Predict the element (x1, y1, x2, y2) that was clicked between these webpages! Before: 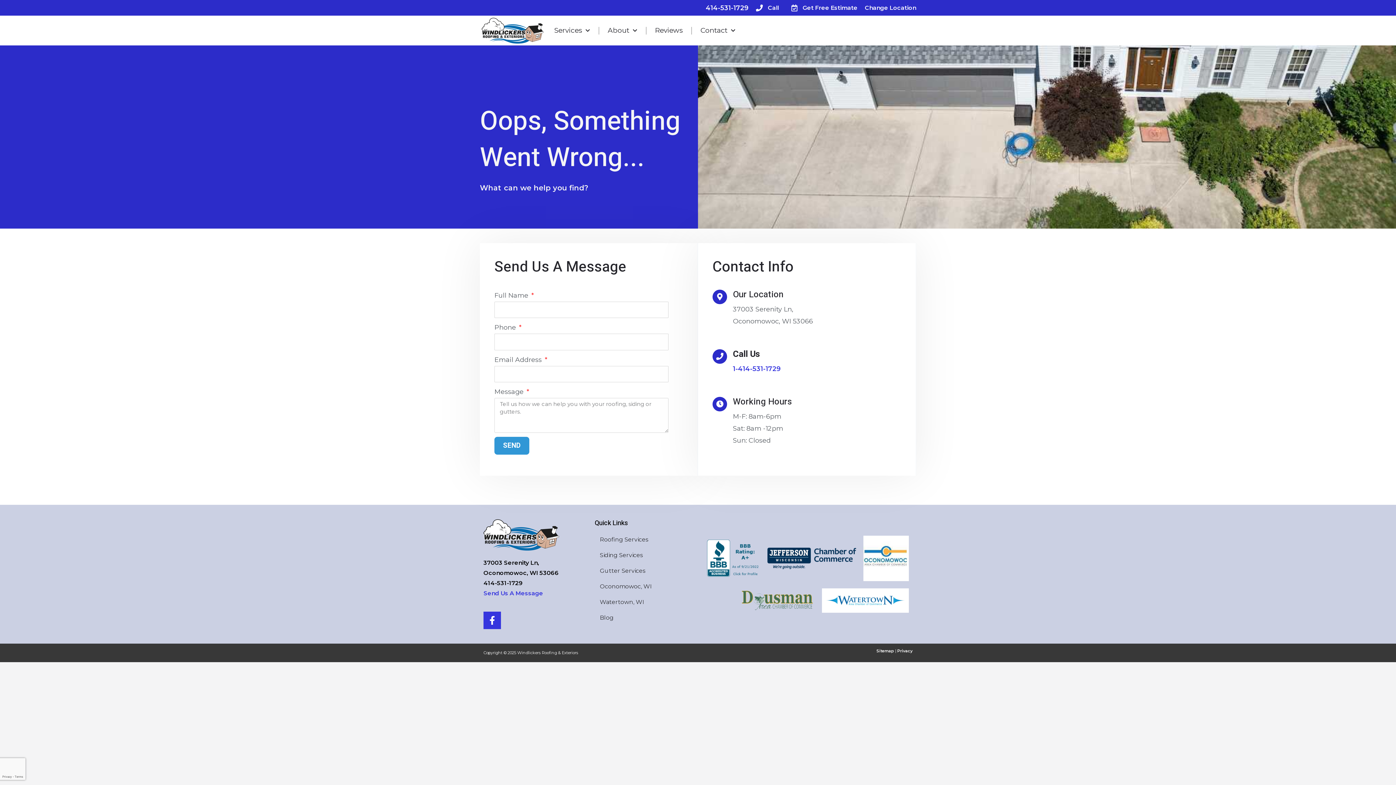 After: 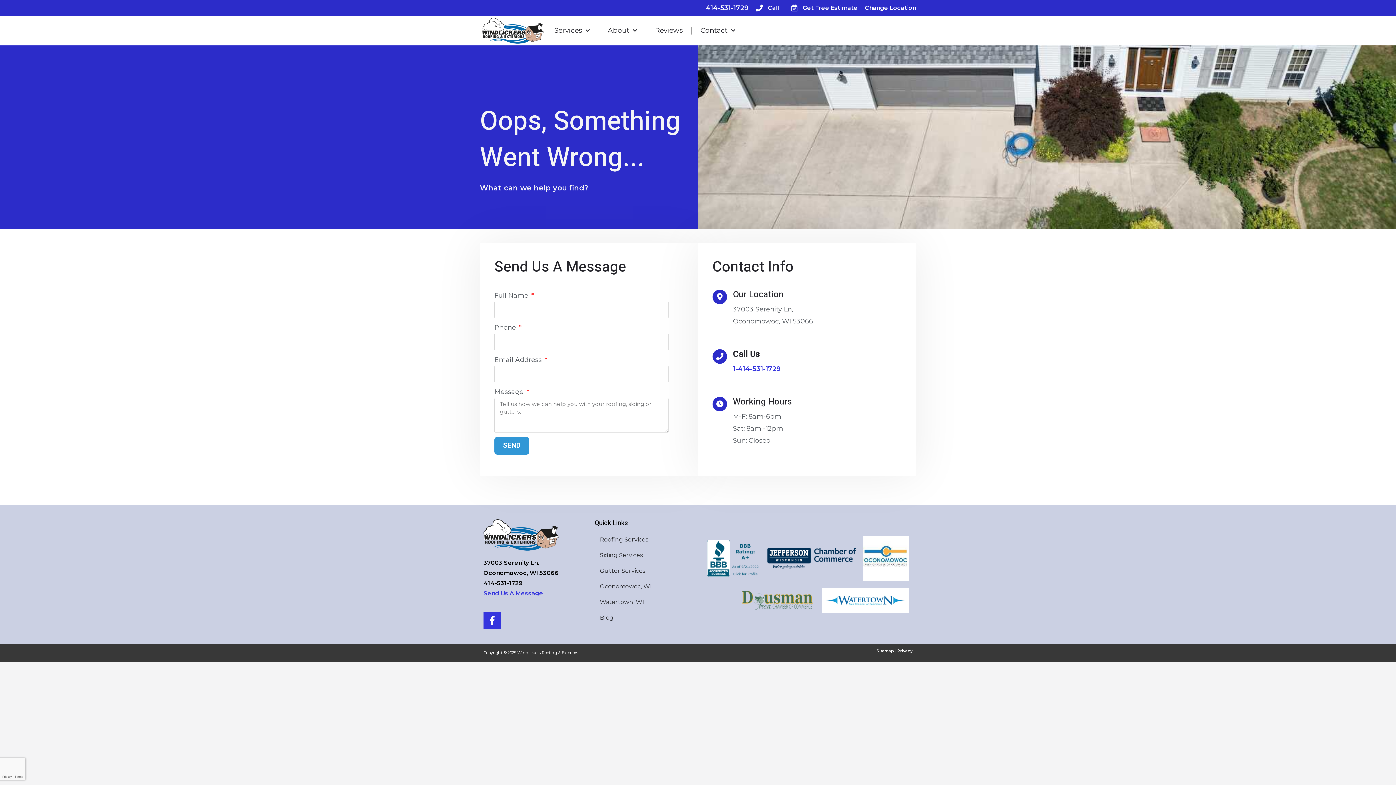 Action: bbox: (822, 588, 909, 612)